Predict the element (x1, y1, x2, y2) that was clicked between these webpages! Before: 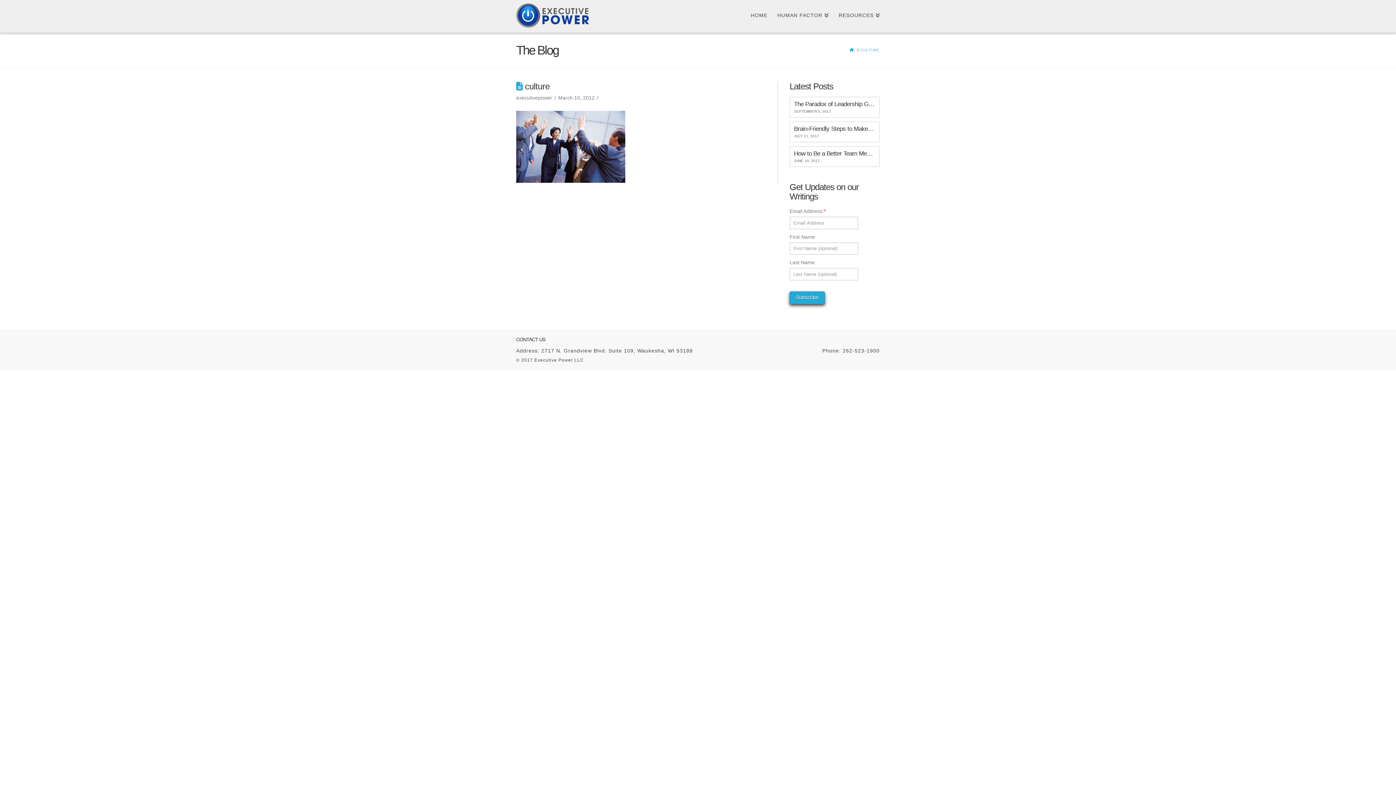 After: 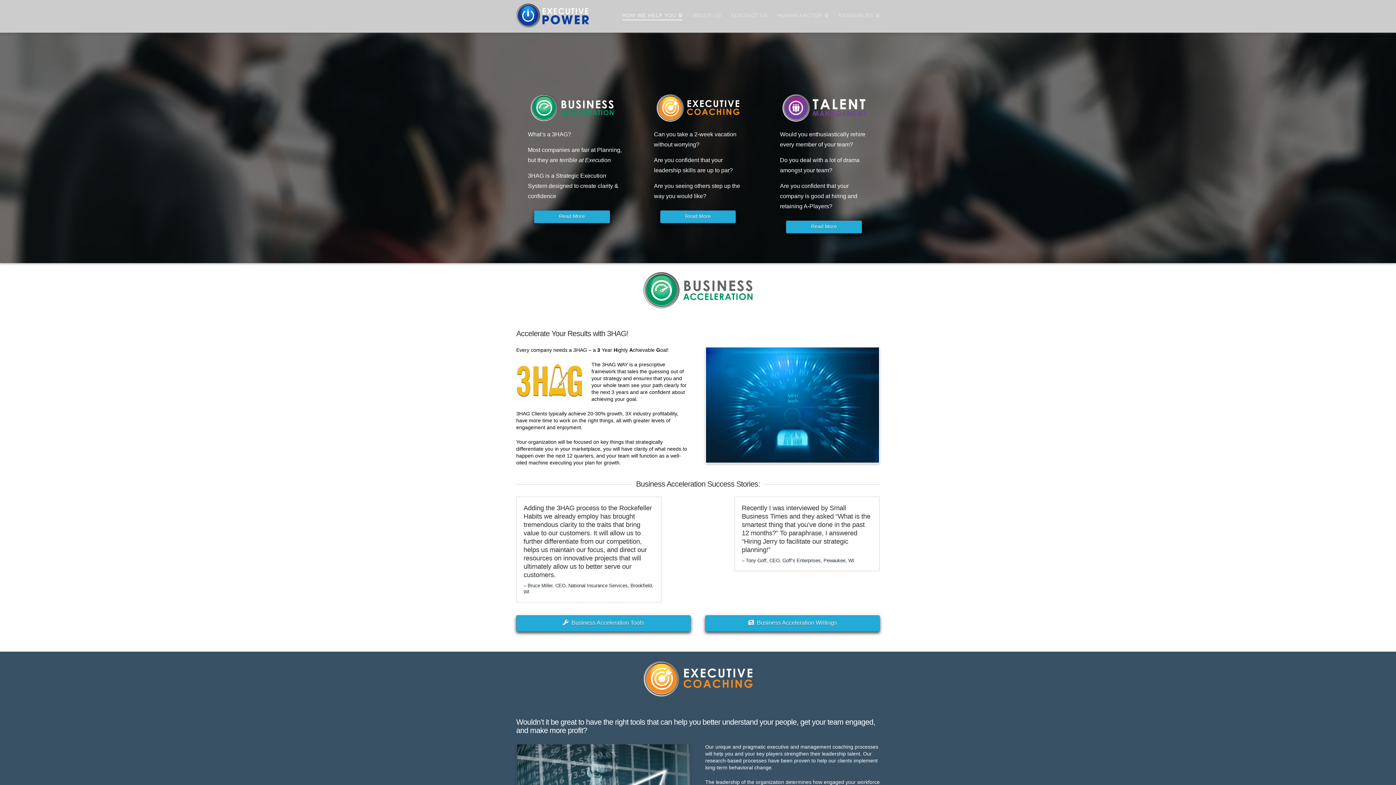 Action: bbox: (745, 0, 772, 32) label: HOME